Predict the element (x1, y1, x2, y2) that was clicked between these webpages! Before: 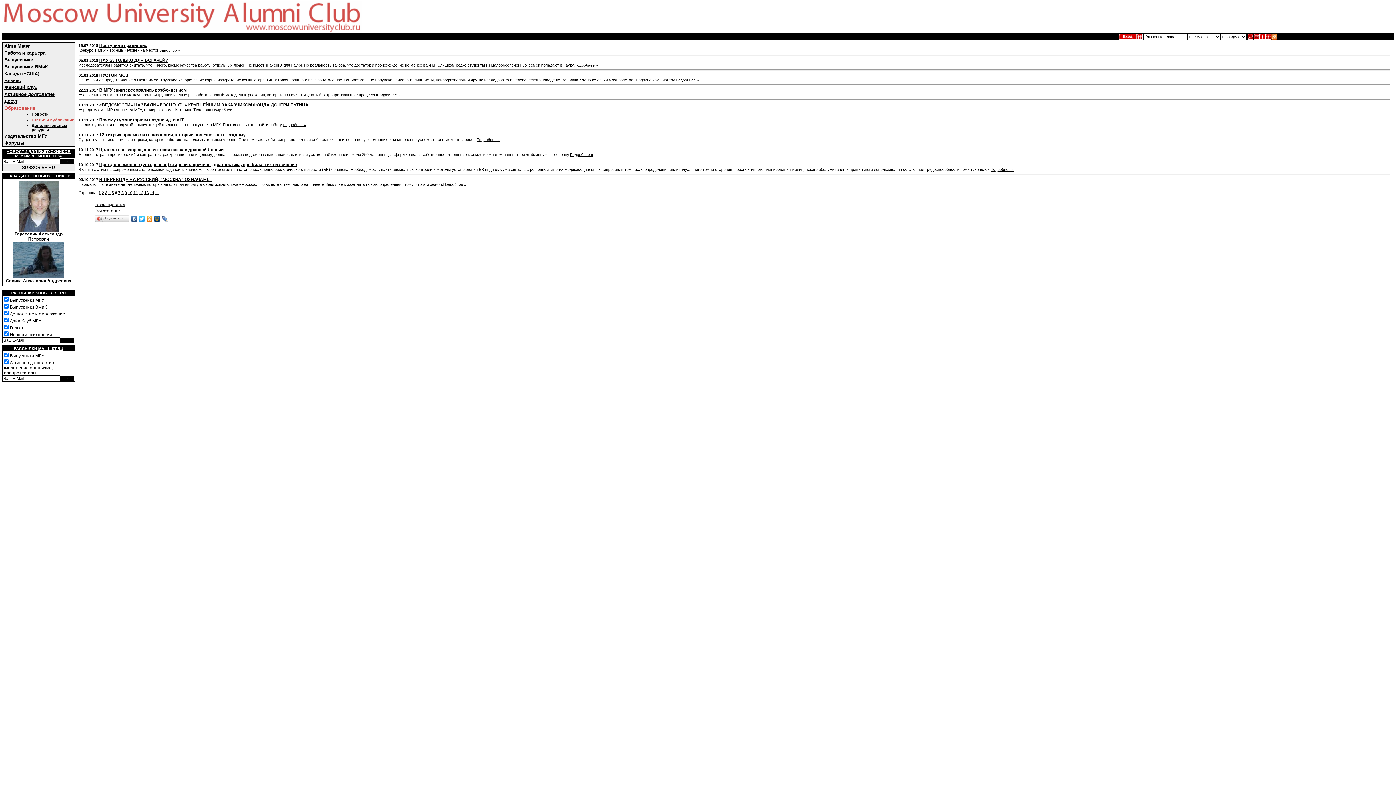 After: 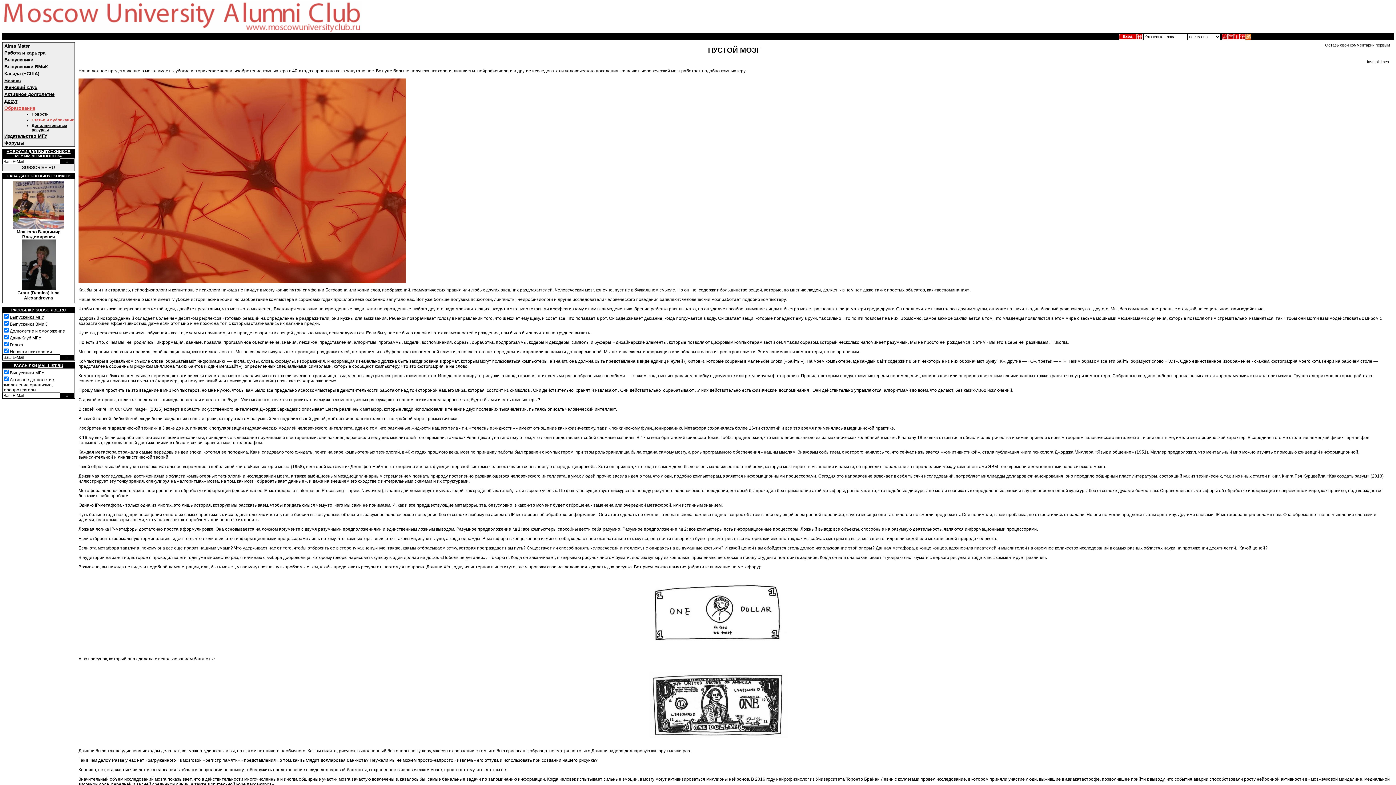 Action: label: Подробнее » bbox: (676, 78, 699, 82)